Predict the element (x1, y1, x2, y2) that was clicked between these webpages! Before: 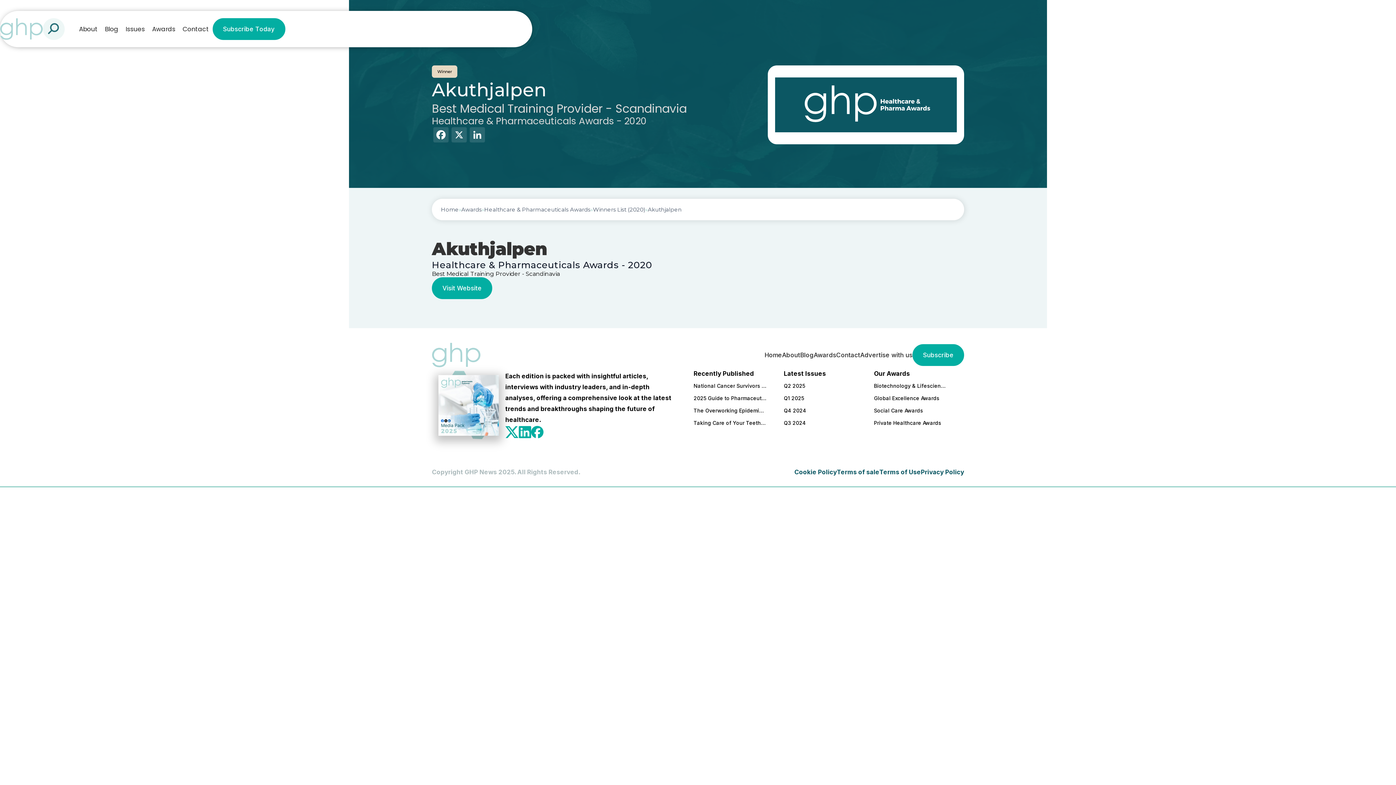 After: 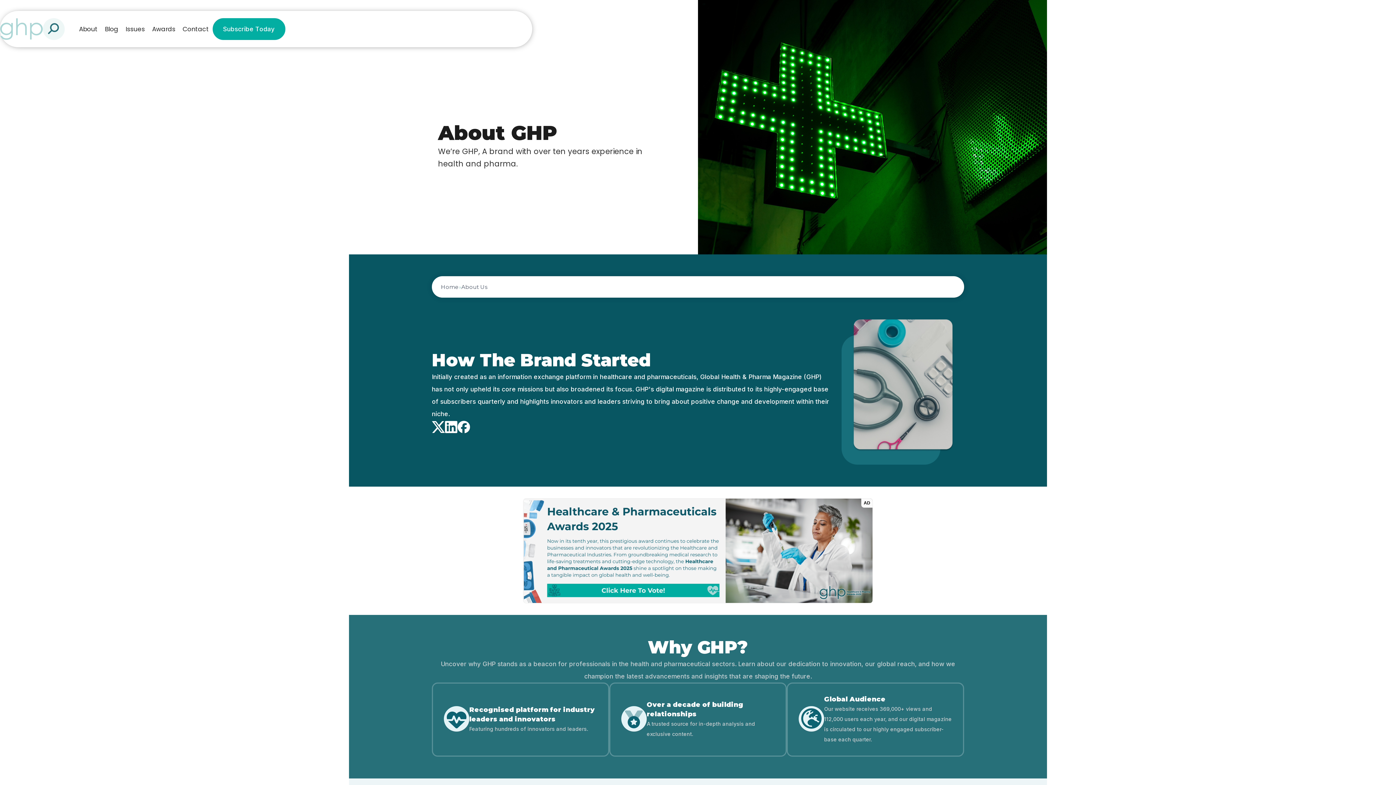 Action: label: About bbox: (782, 351, 800, 358)